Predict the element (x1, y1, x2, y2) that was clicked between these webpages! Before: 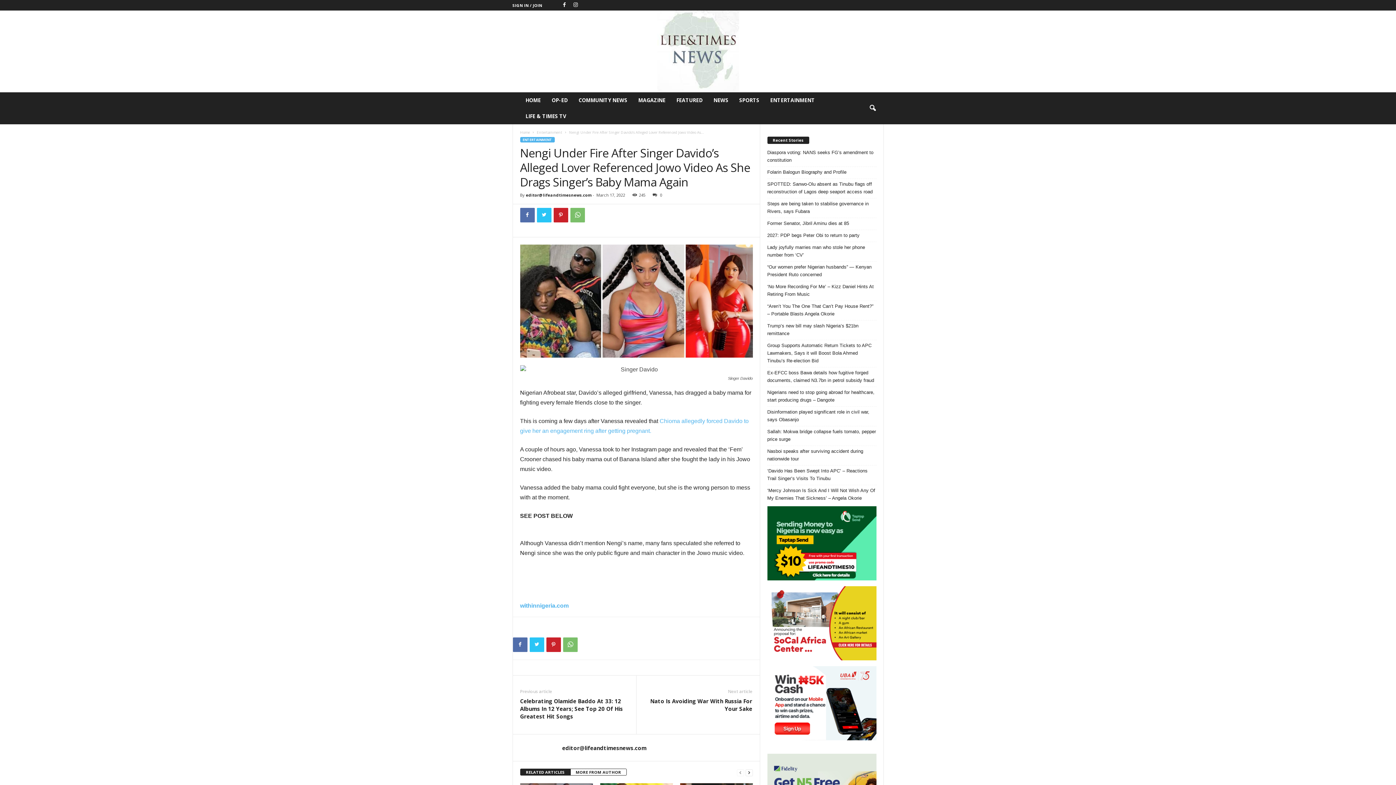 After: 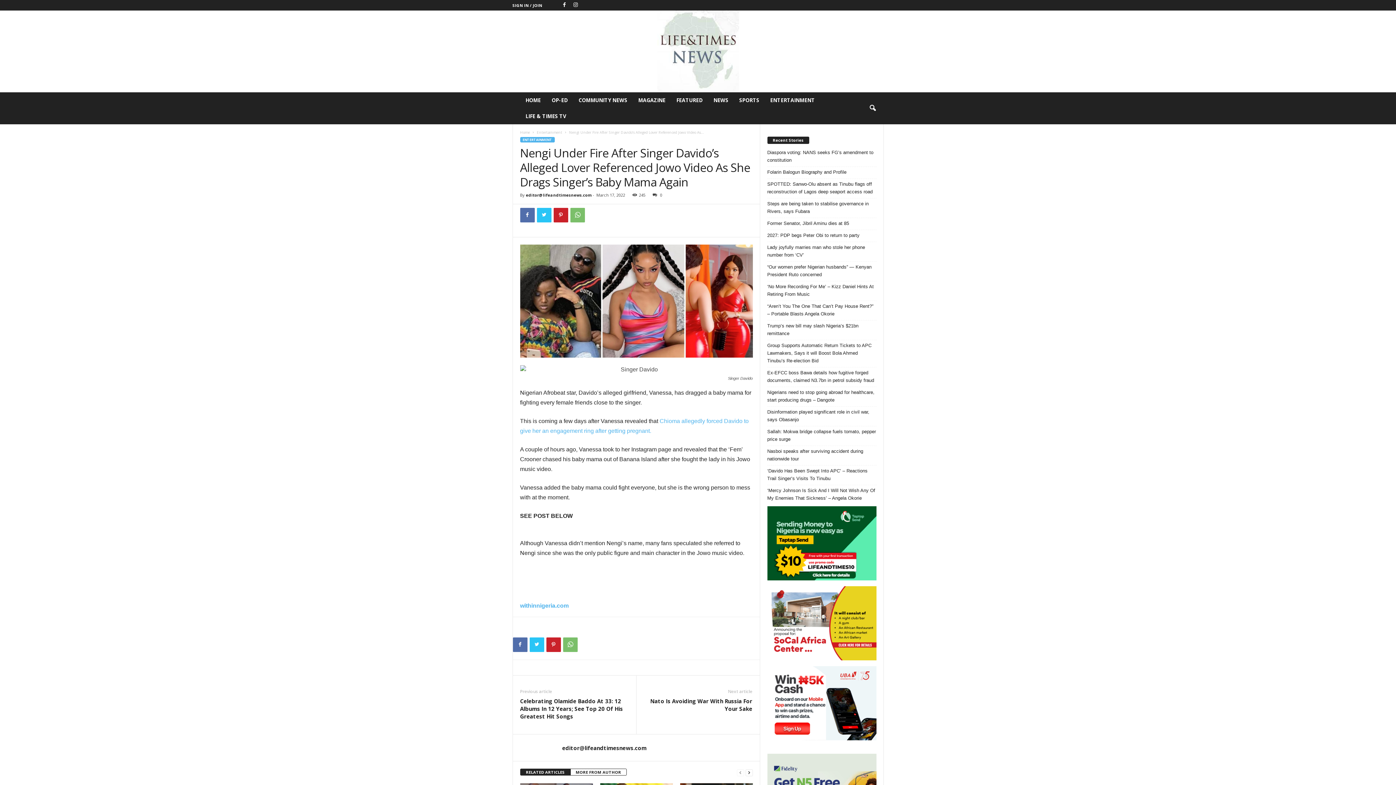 Action: bbox: (767, 586, 876, 660)